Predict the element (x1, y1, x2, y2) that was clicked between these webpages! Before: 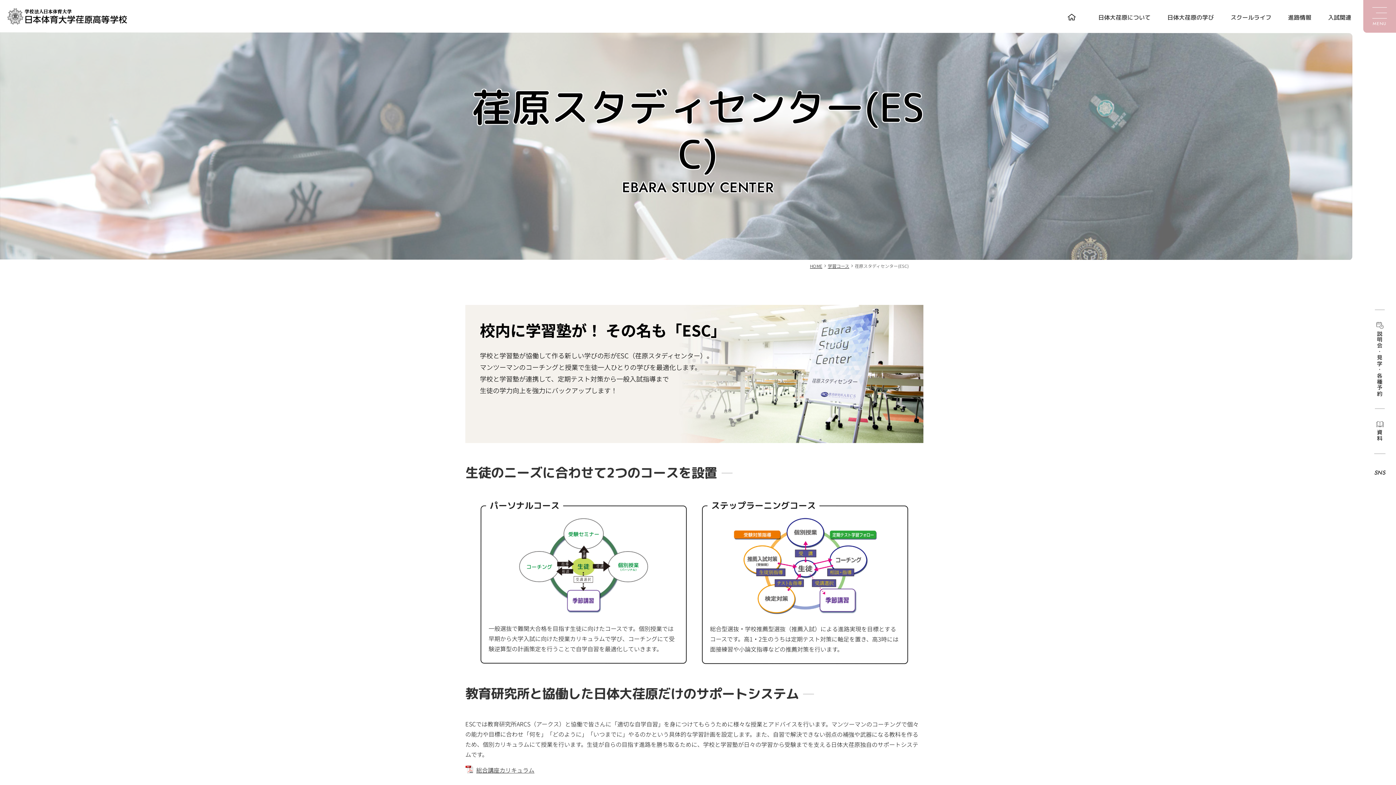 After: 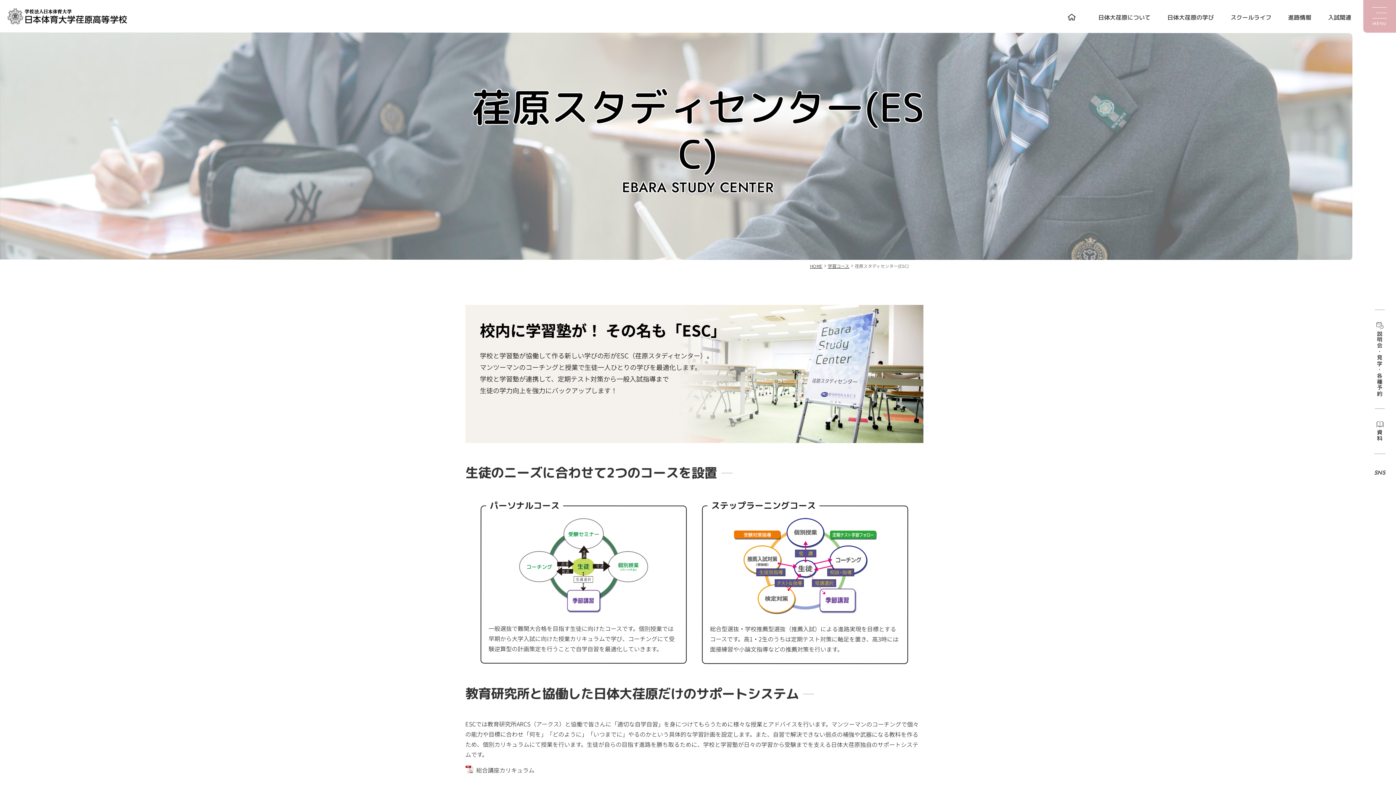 Action: bbox: (465, 765, 534, 775) label: 総合講座カリキュラム